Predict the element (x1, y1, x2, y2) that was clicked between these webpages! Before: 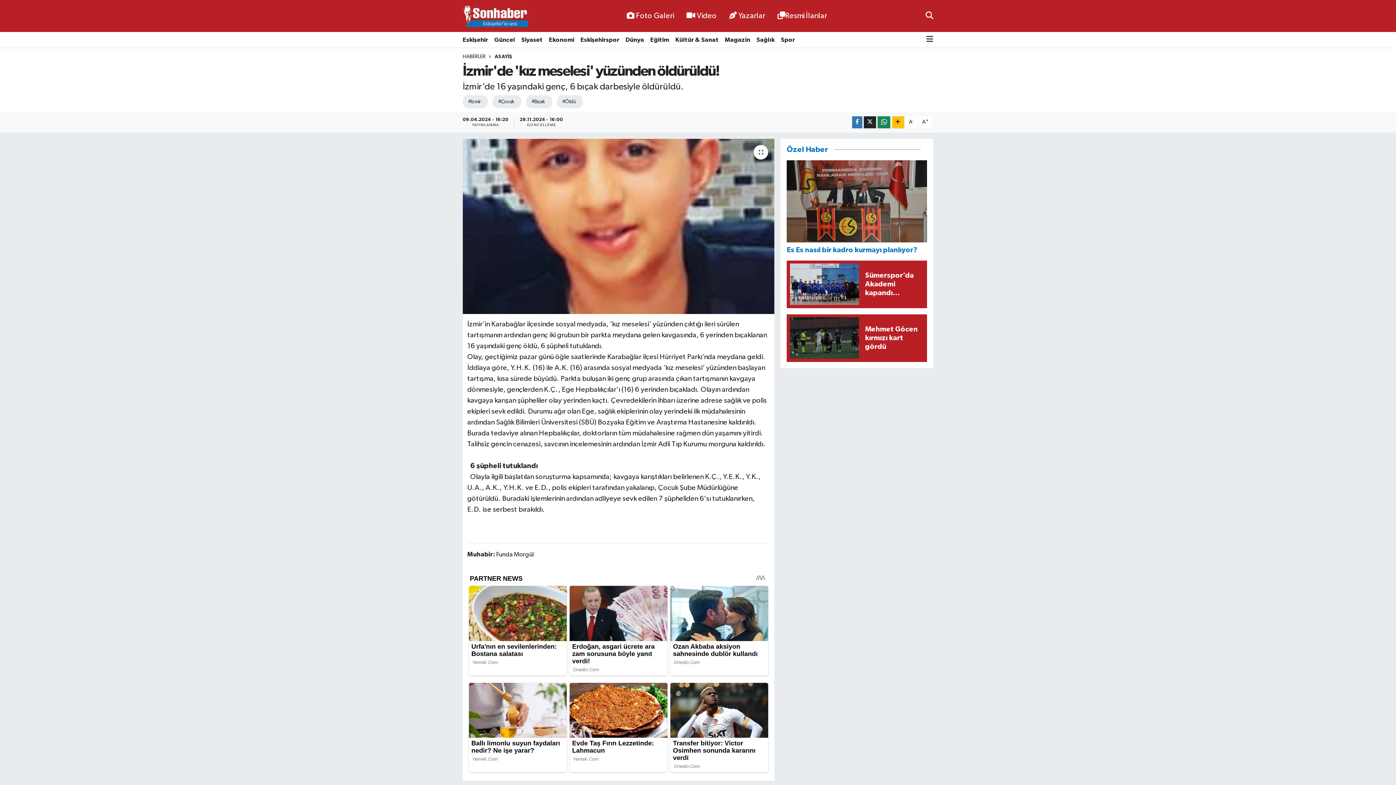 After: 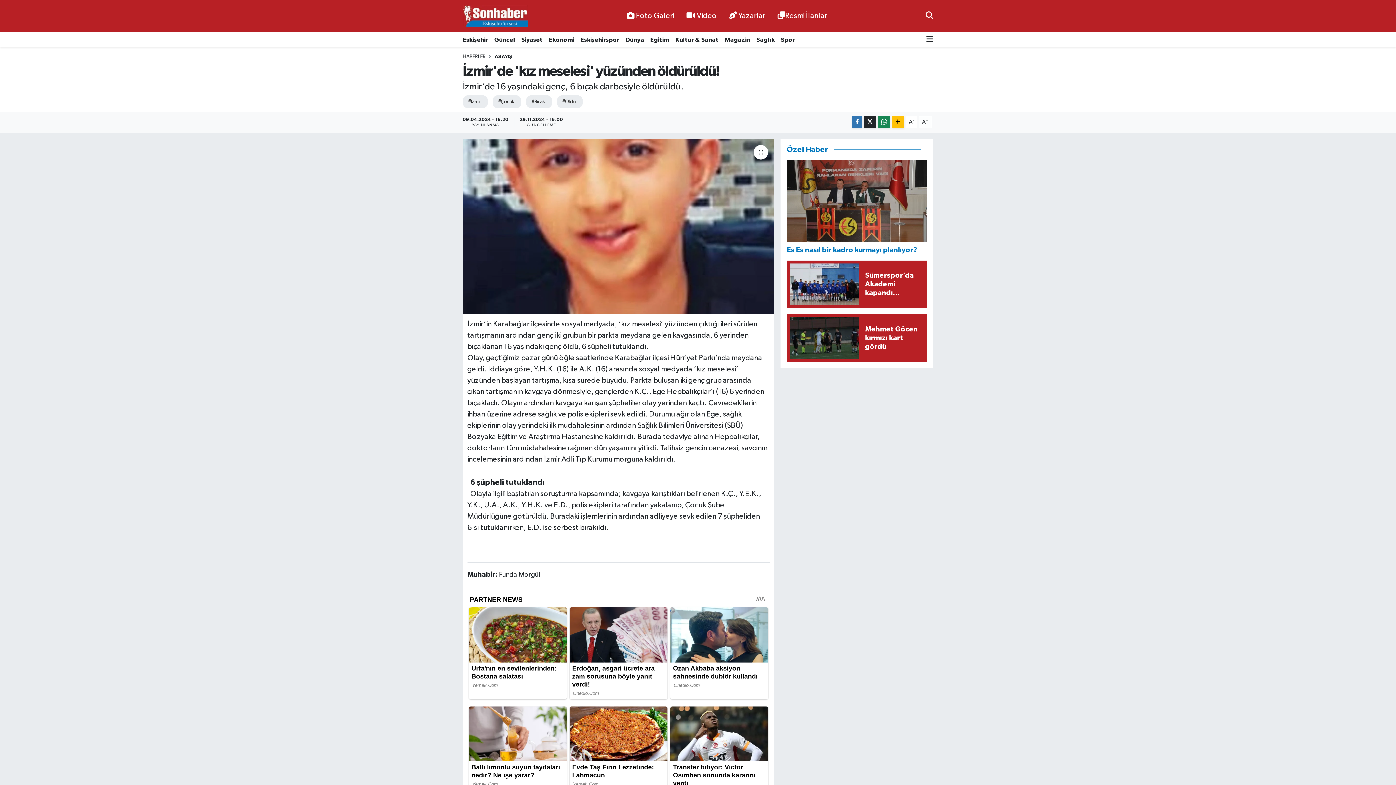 Action: bbox: (918, 116, 932, 128) label: A+